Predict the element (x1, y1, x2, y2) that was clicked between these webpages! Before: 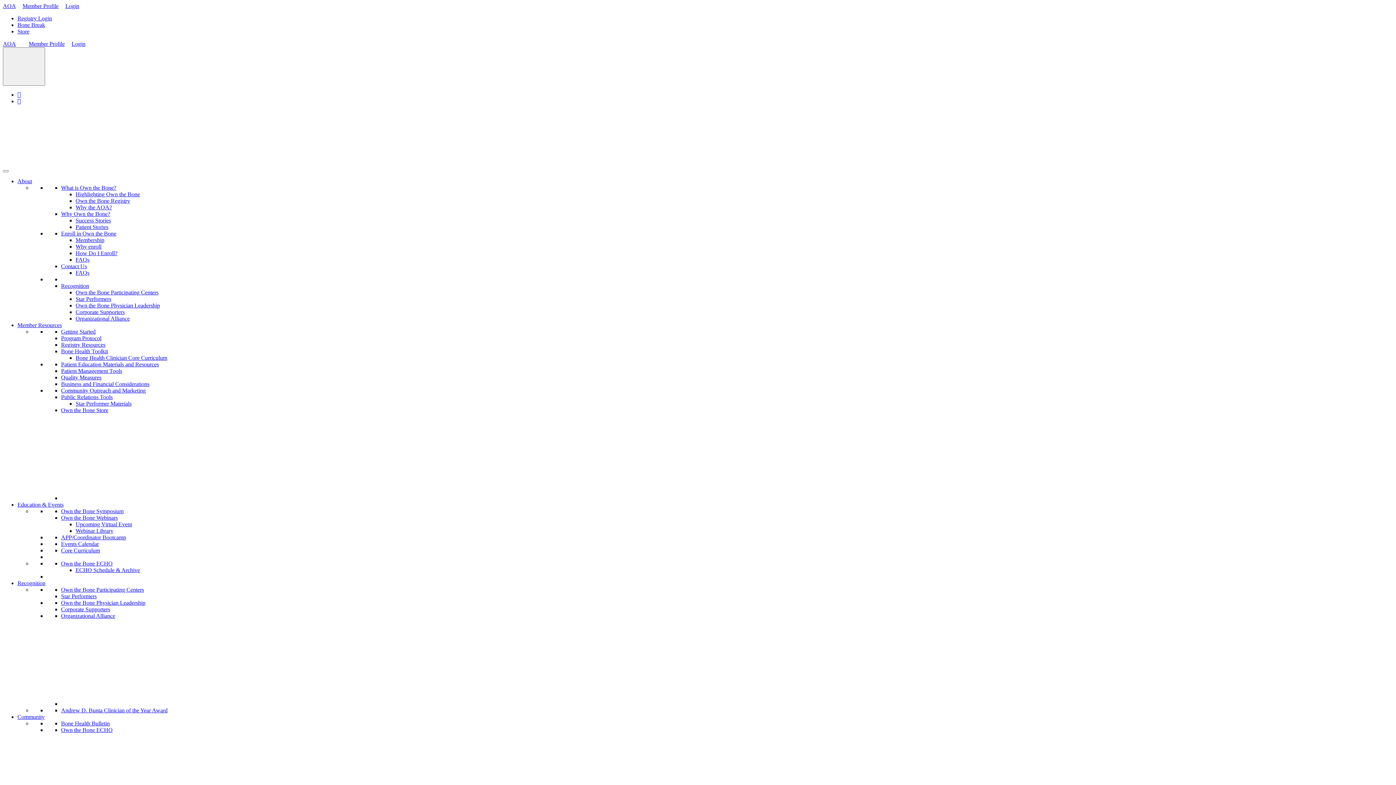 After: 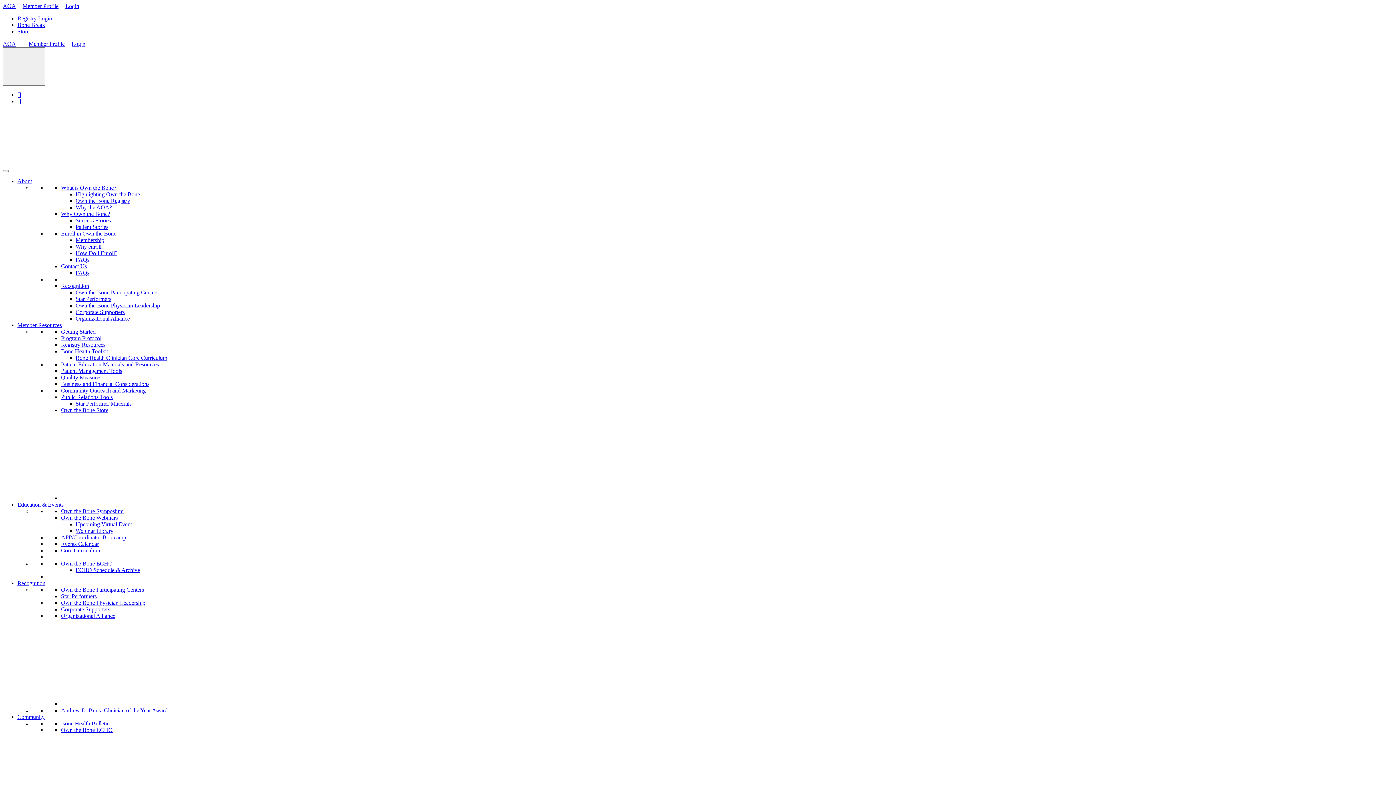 Action: label: Enroll in Own the Bone bbox: (61, 230, 116, 236)